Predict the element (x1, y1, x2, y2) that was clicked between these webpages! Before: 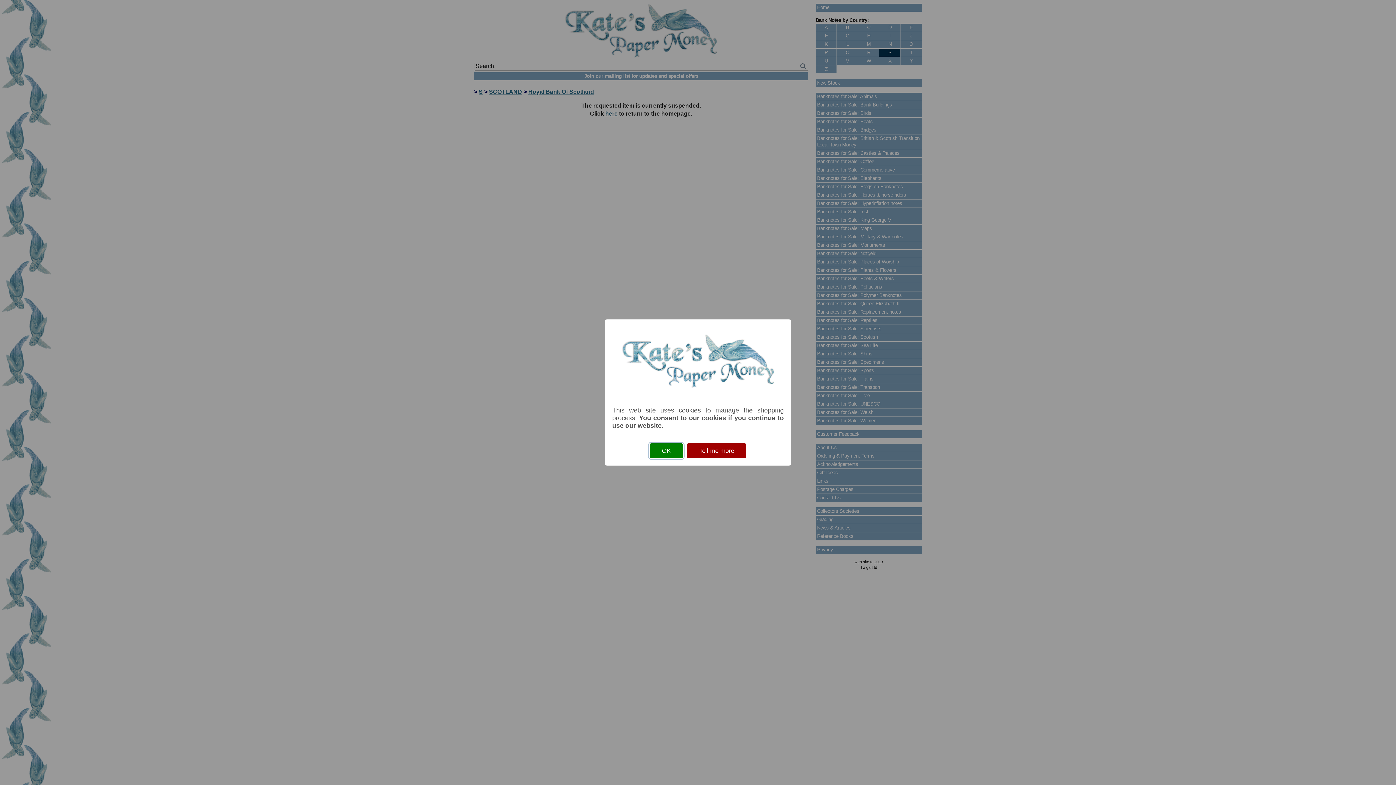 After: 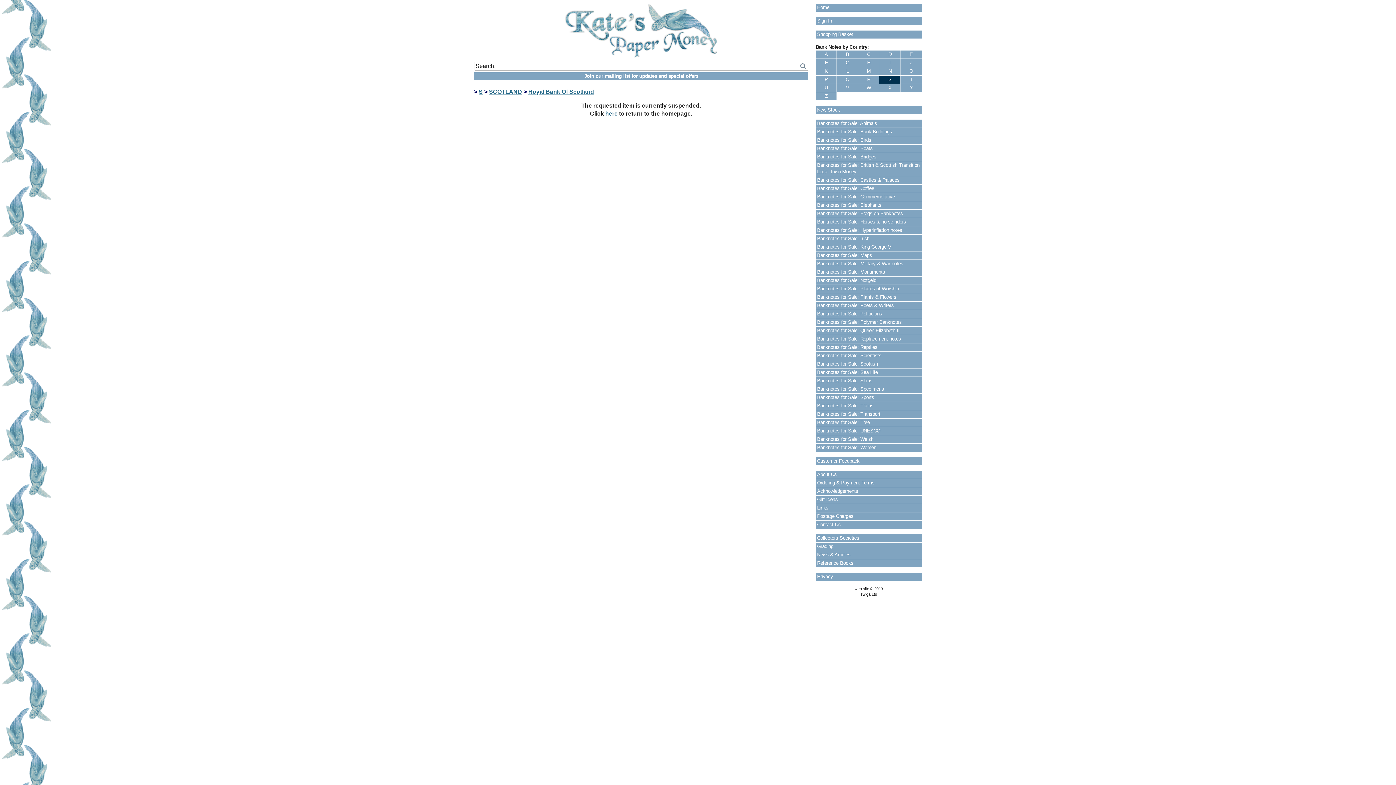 Action: bbox: (649, 443, 683, 458) label: OK